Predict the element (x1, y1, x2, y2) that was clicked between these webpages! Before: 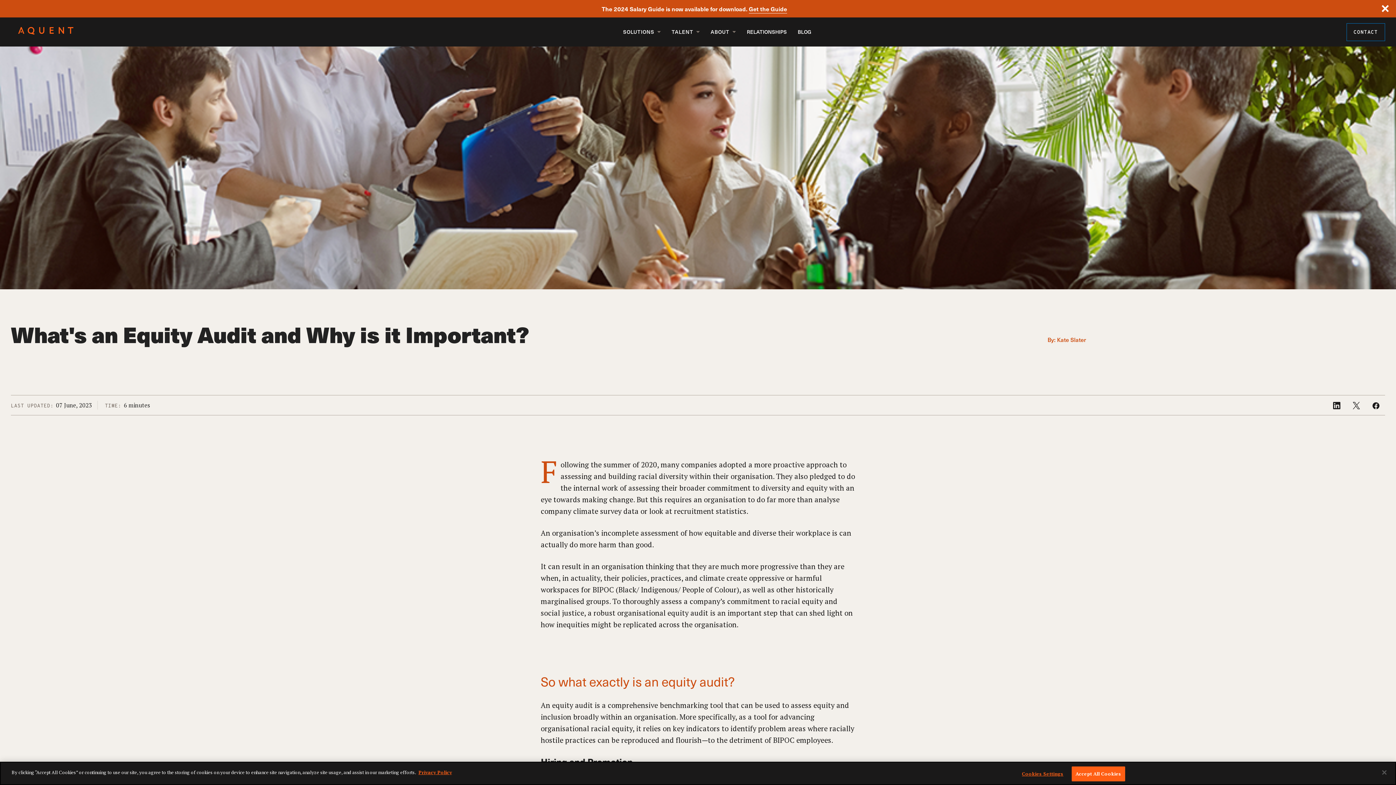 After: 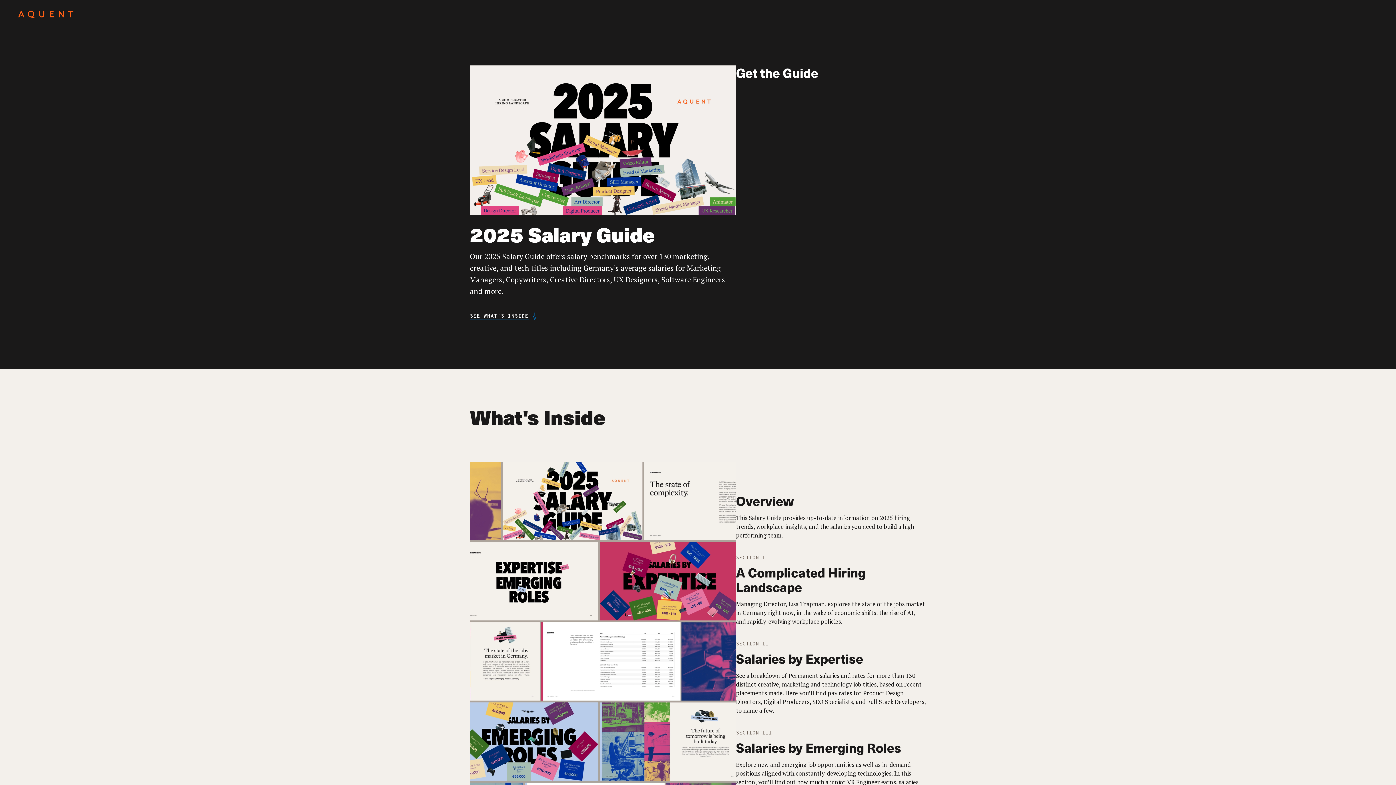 Action: label: Get the Guide bbox: (749, 4, 787, 13)